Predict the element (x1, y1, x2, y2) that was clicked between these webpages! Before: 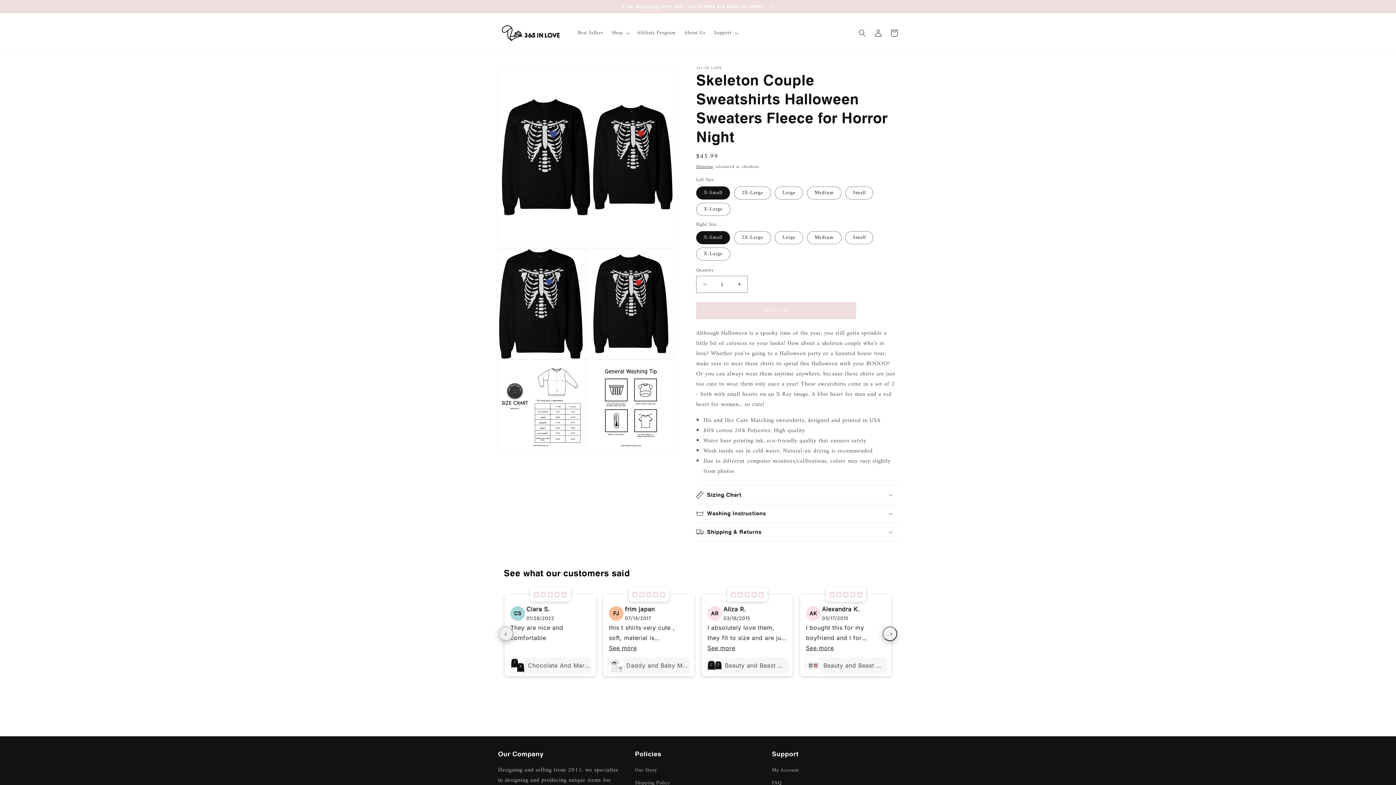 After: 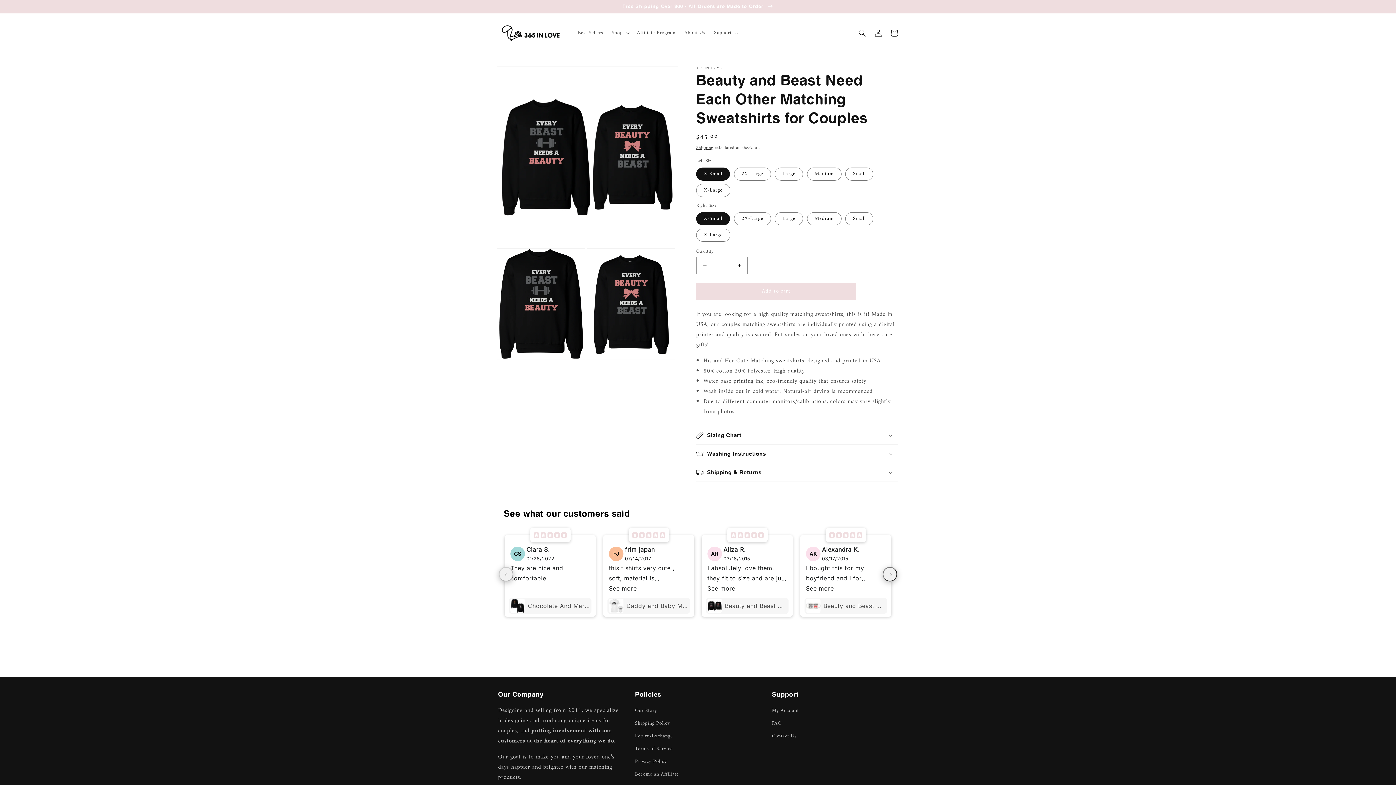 Action: label: Beauty and Beast Need Each Other Matching Sweatshirts for Couples bbox: (722, 660, 787, 671)